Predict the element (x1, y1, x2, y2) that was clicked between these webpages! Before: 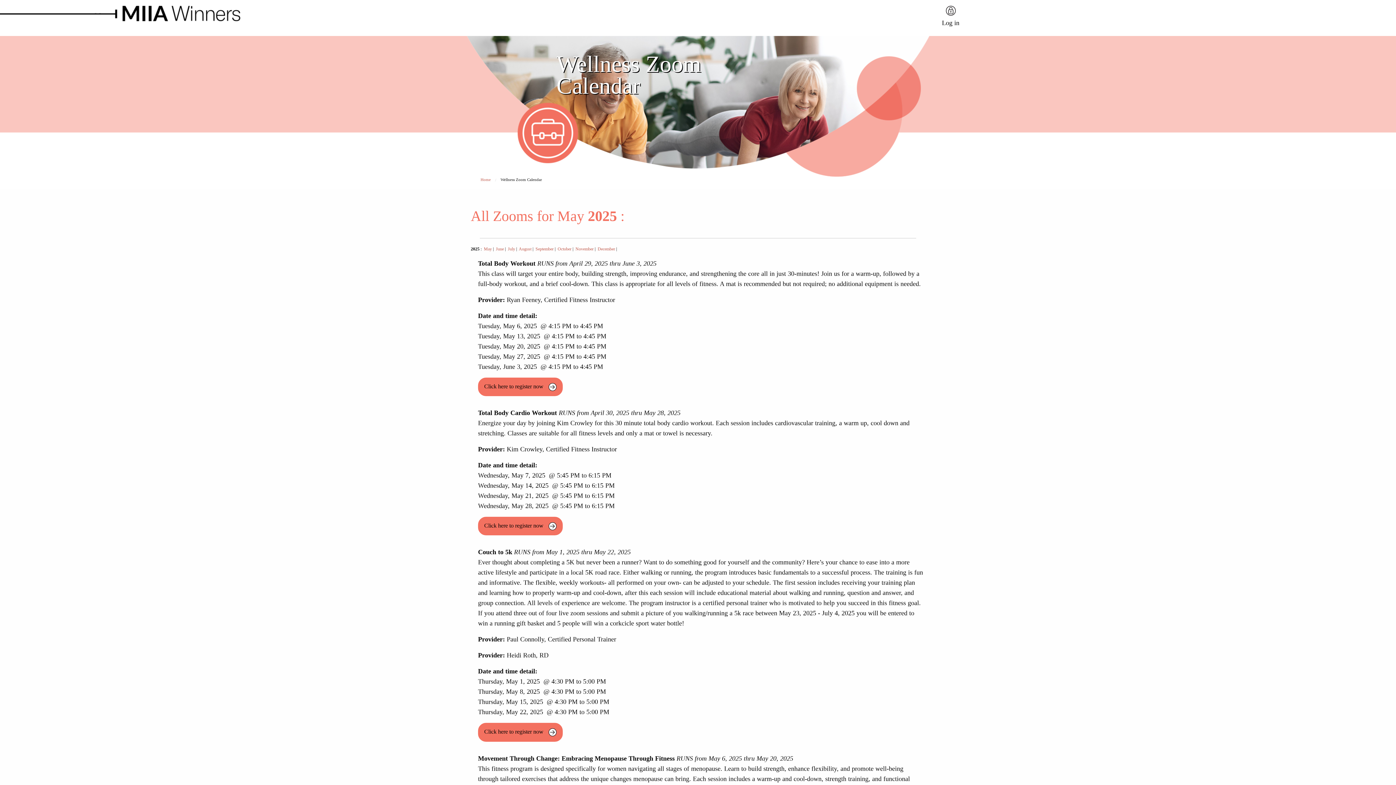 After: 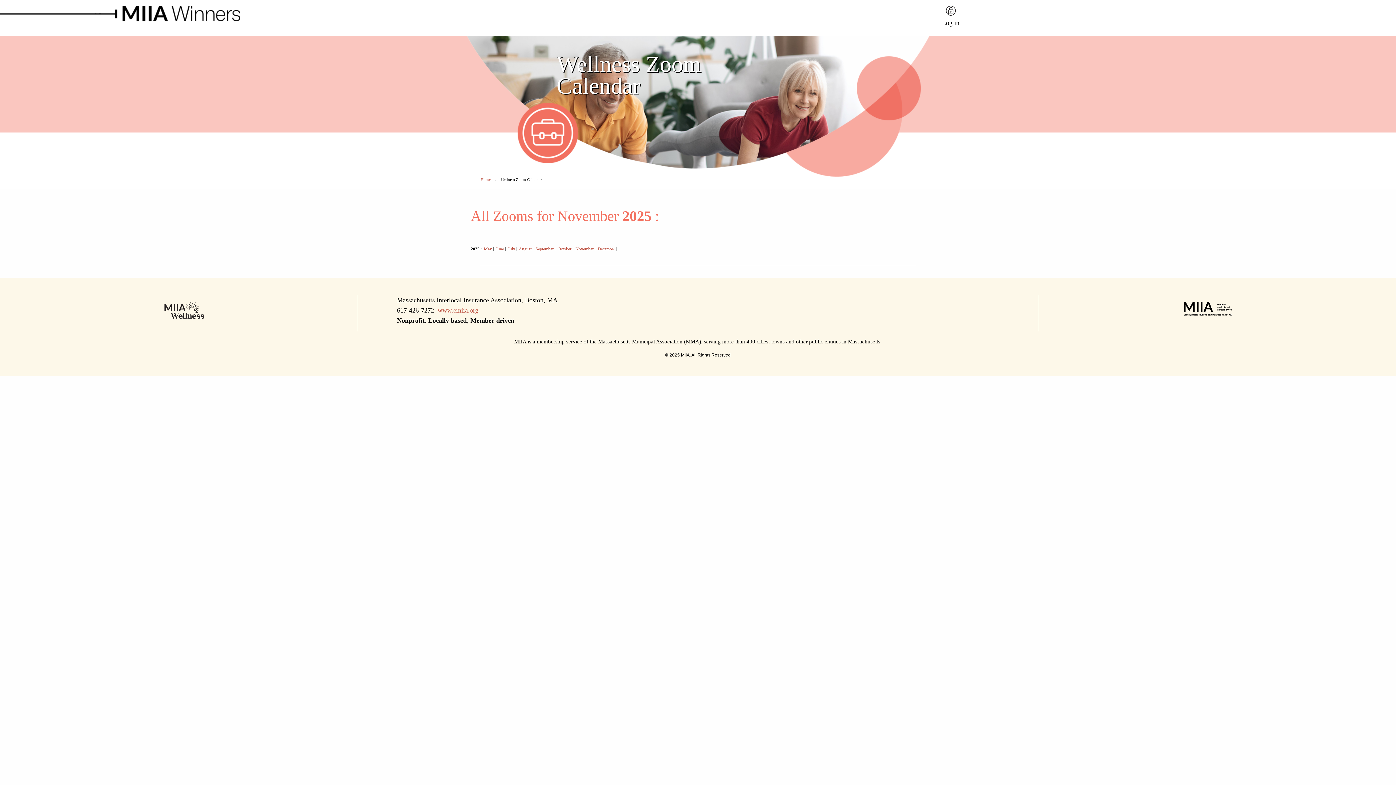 Action: bbox: (575, 246, 593, 251) label: November